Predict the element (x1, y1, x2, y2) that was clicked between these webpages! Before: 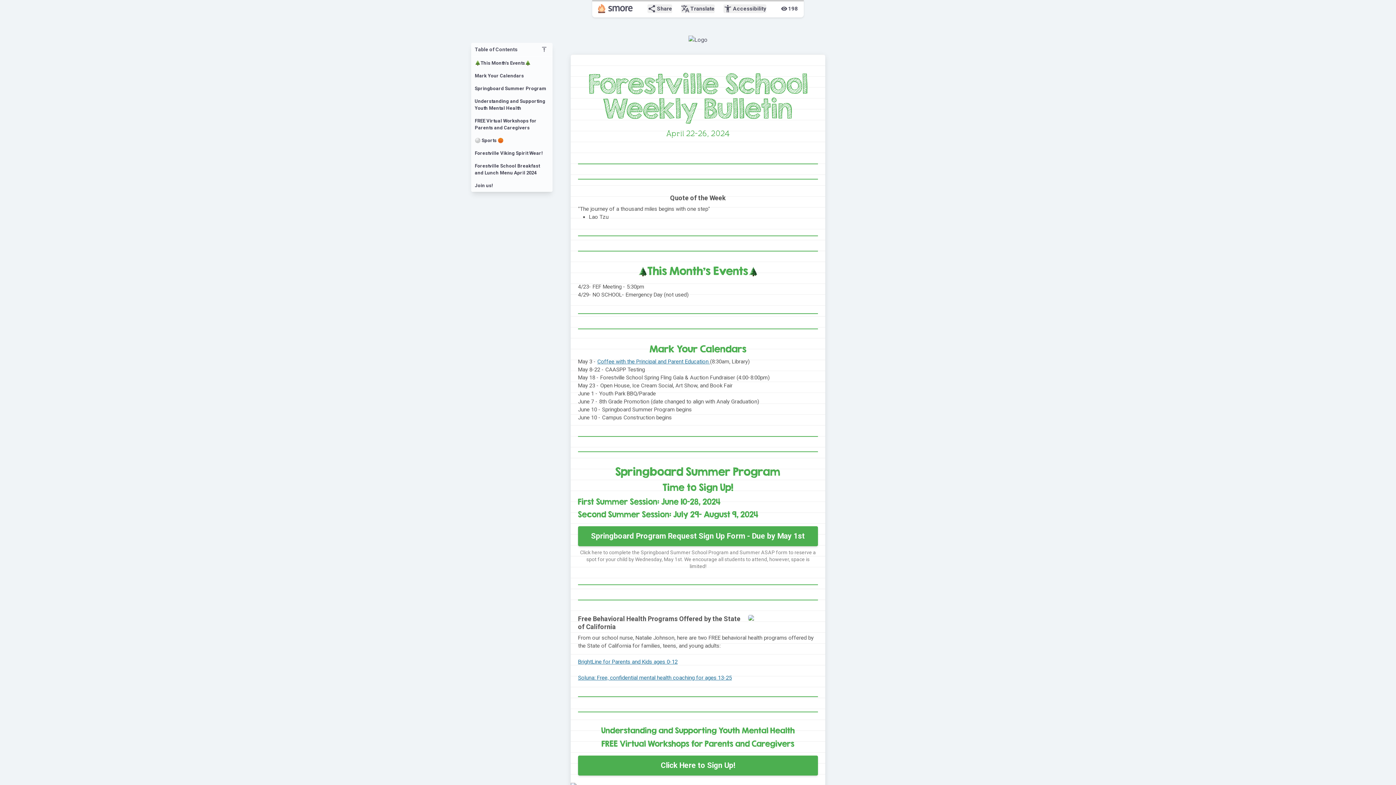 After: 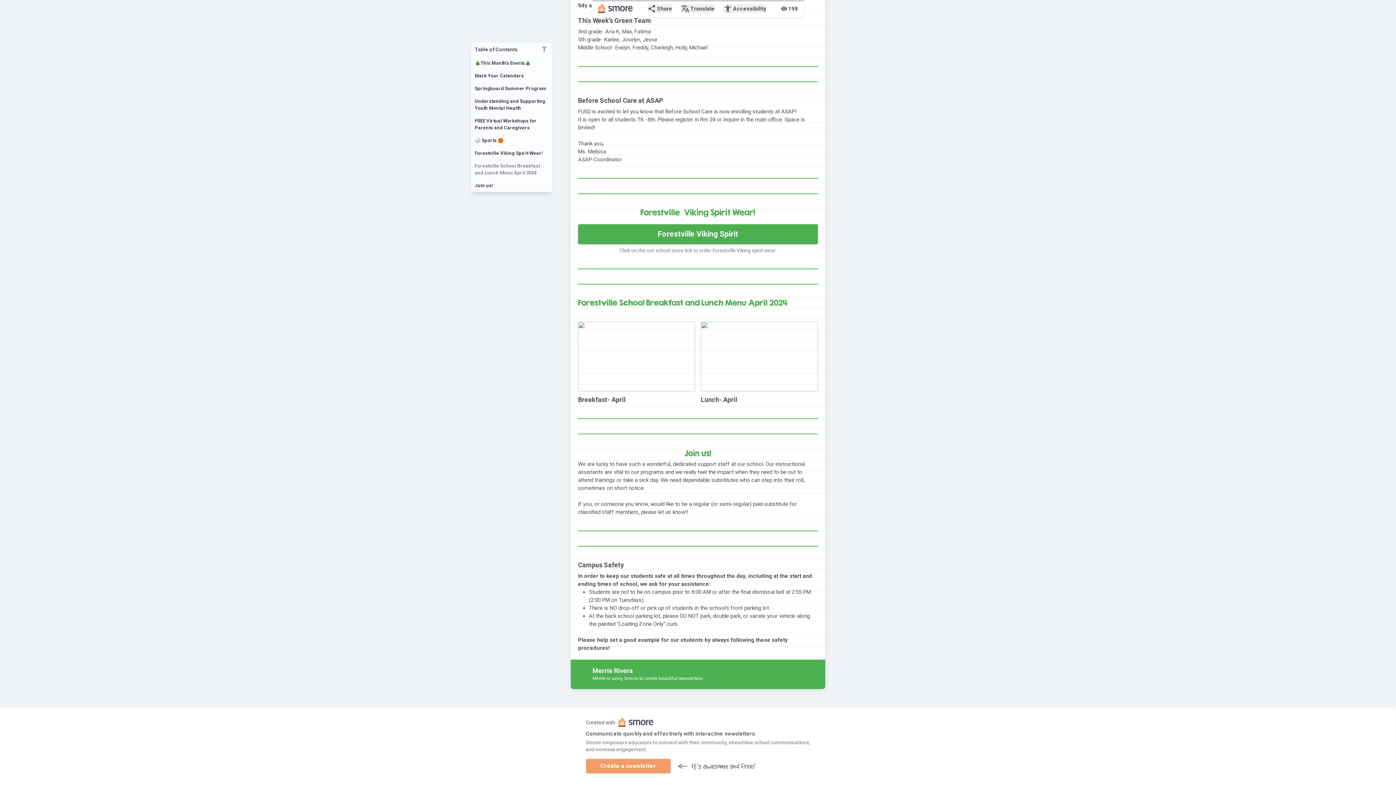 Action: bbox: (471, 159, 552, 179) label: Forestville School Breakfast and Lunch Menu April 2024